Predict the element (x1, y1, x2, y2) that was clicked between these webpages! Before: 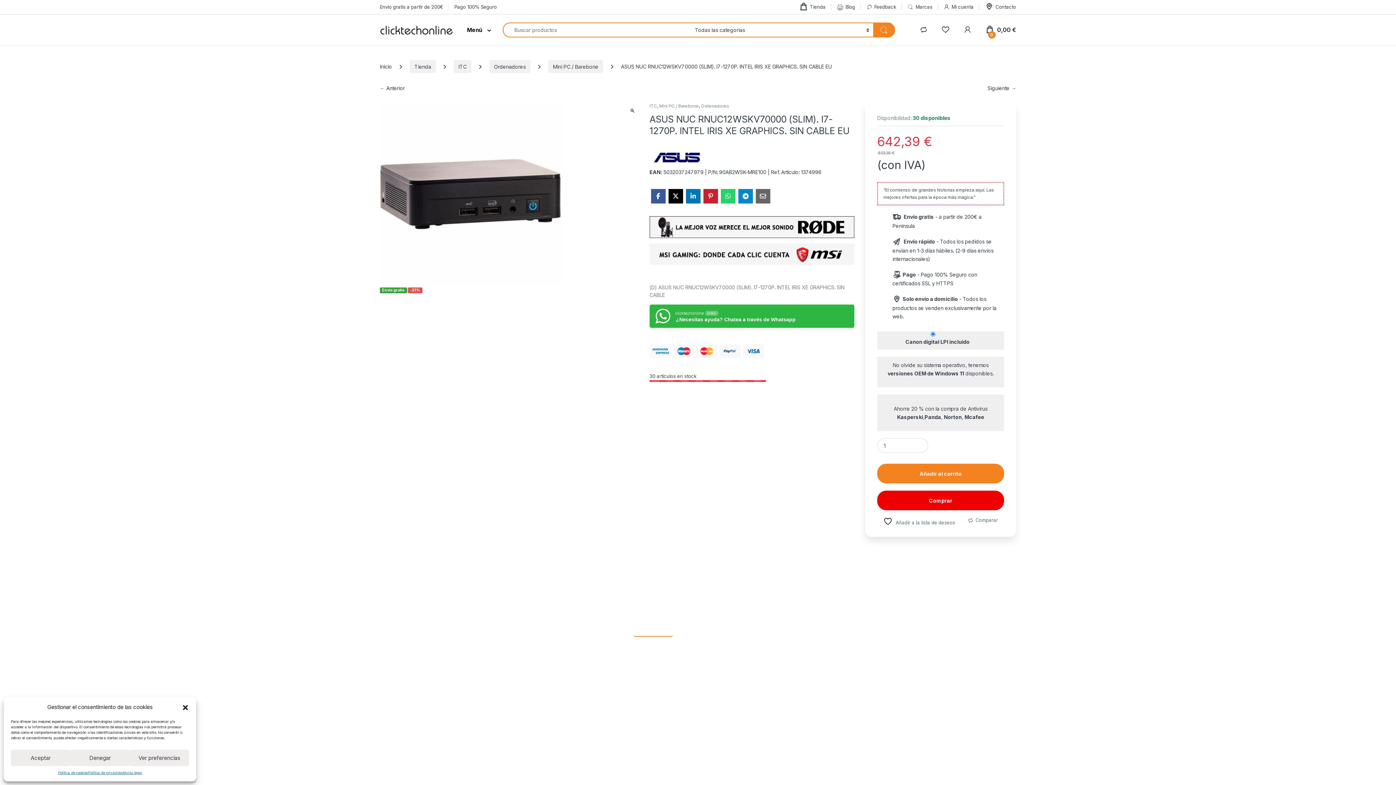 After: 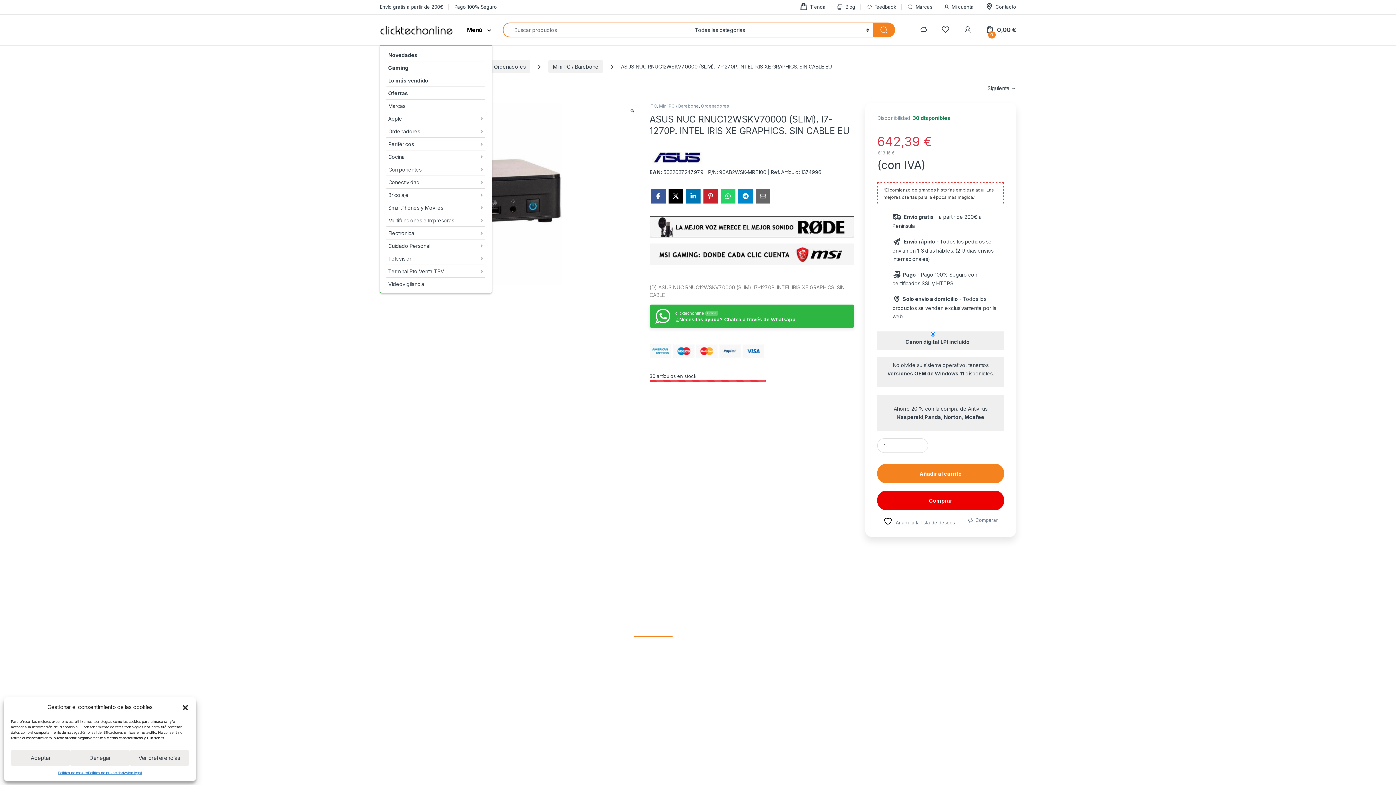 Action: bbox: (458, 14, 492, 45) label: Menú